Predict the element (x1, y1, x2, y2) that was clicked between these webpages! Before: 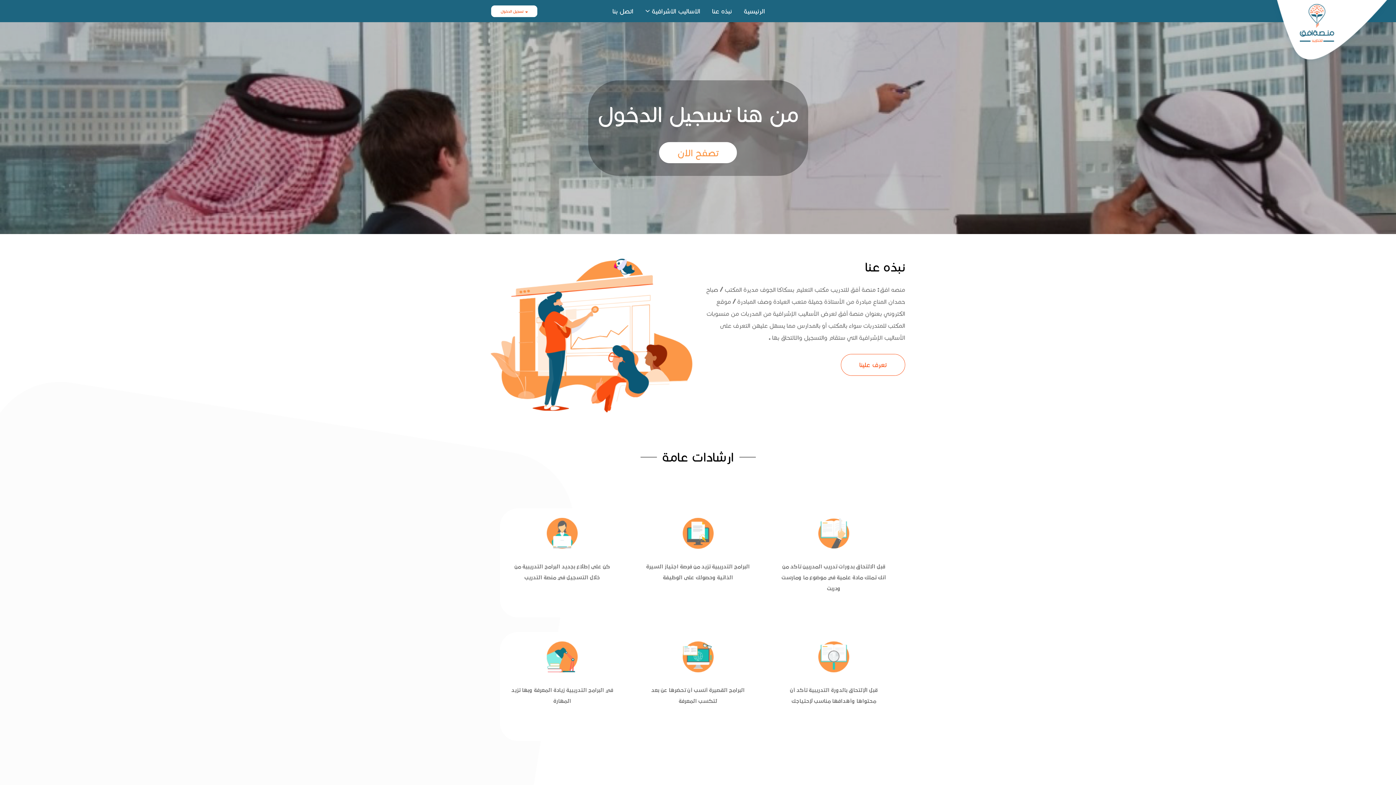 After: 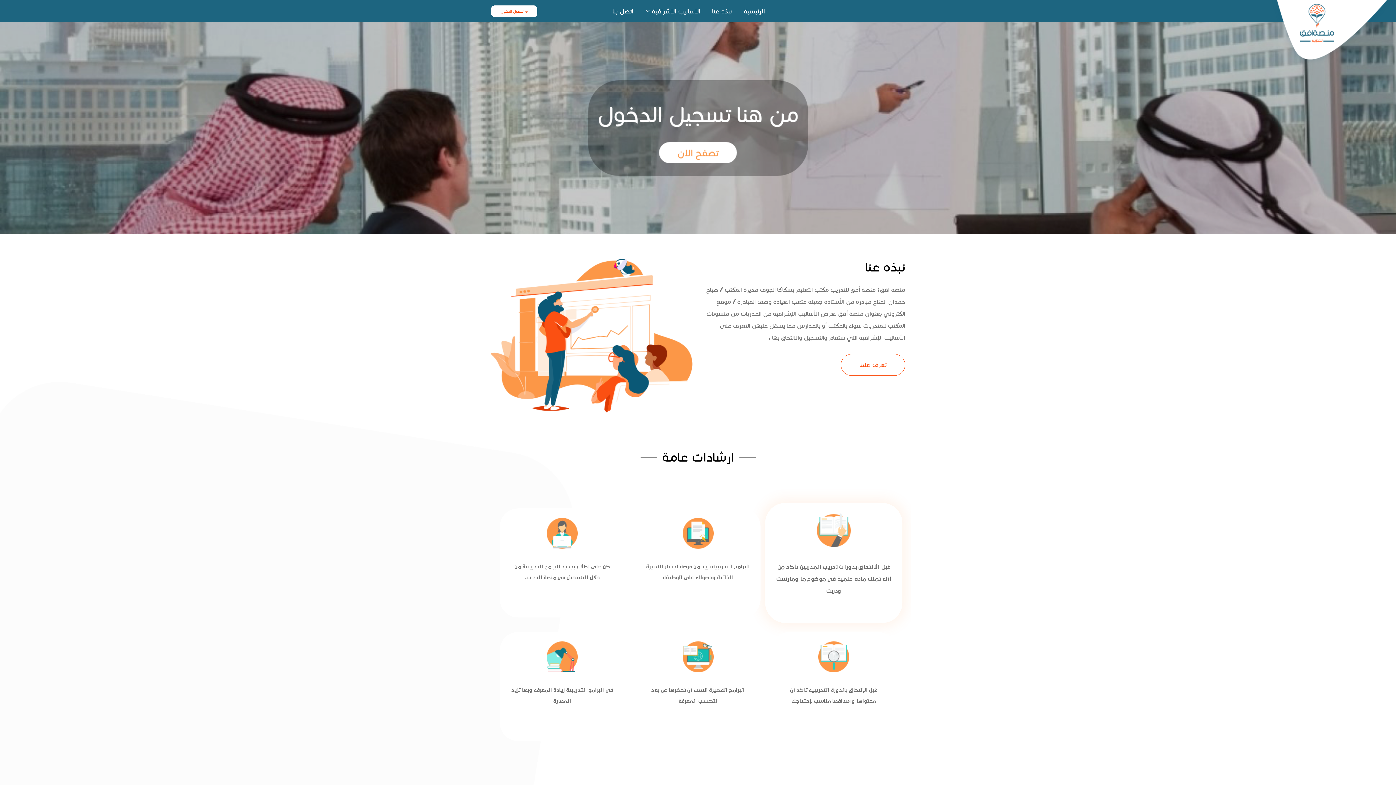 Action: bbox: (780, 561, 886, 594) label: قبل الالتحاق بدورات تدريب المدربين تأكد من أنك تملك مادة علمية في موضوع ما ومارست ودربت